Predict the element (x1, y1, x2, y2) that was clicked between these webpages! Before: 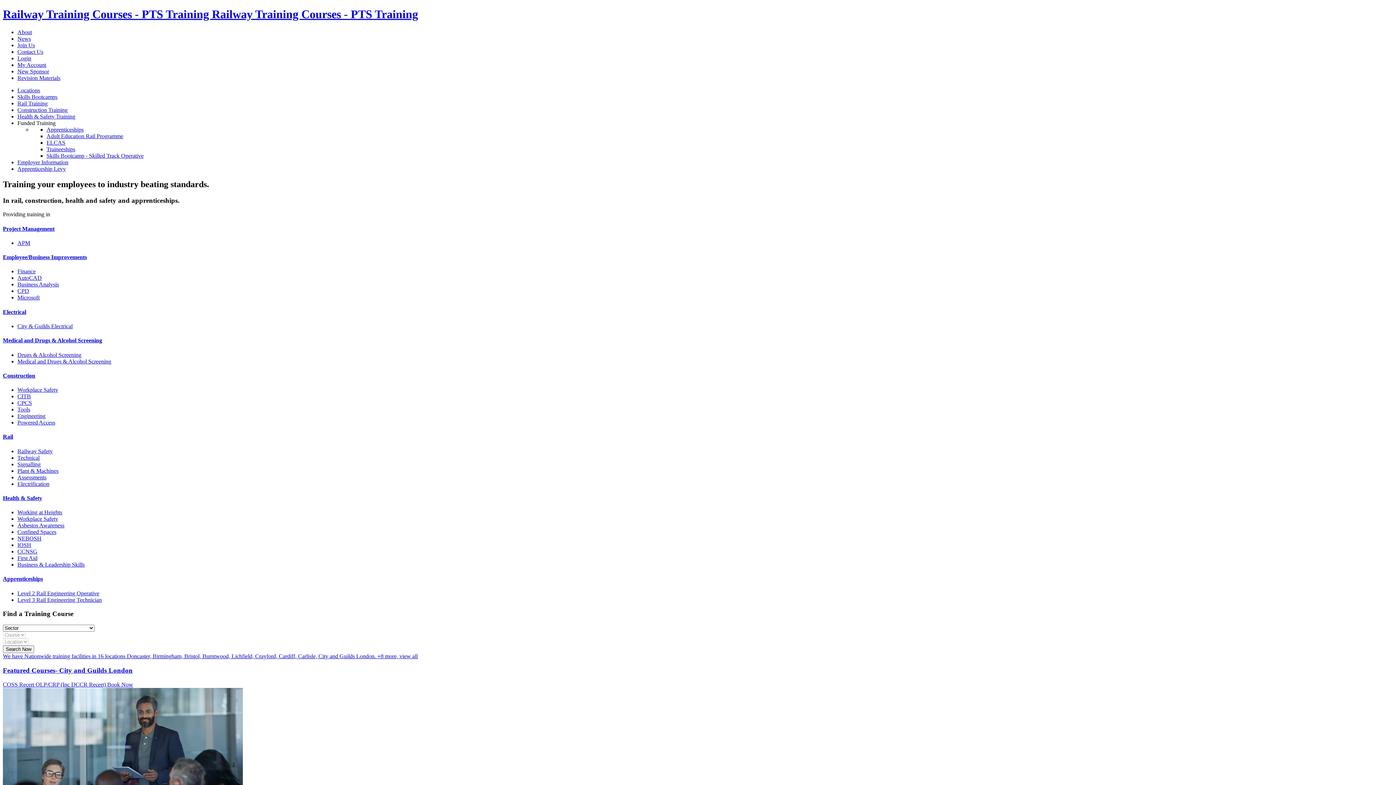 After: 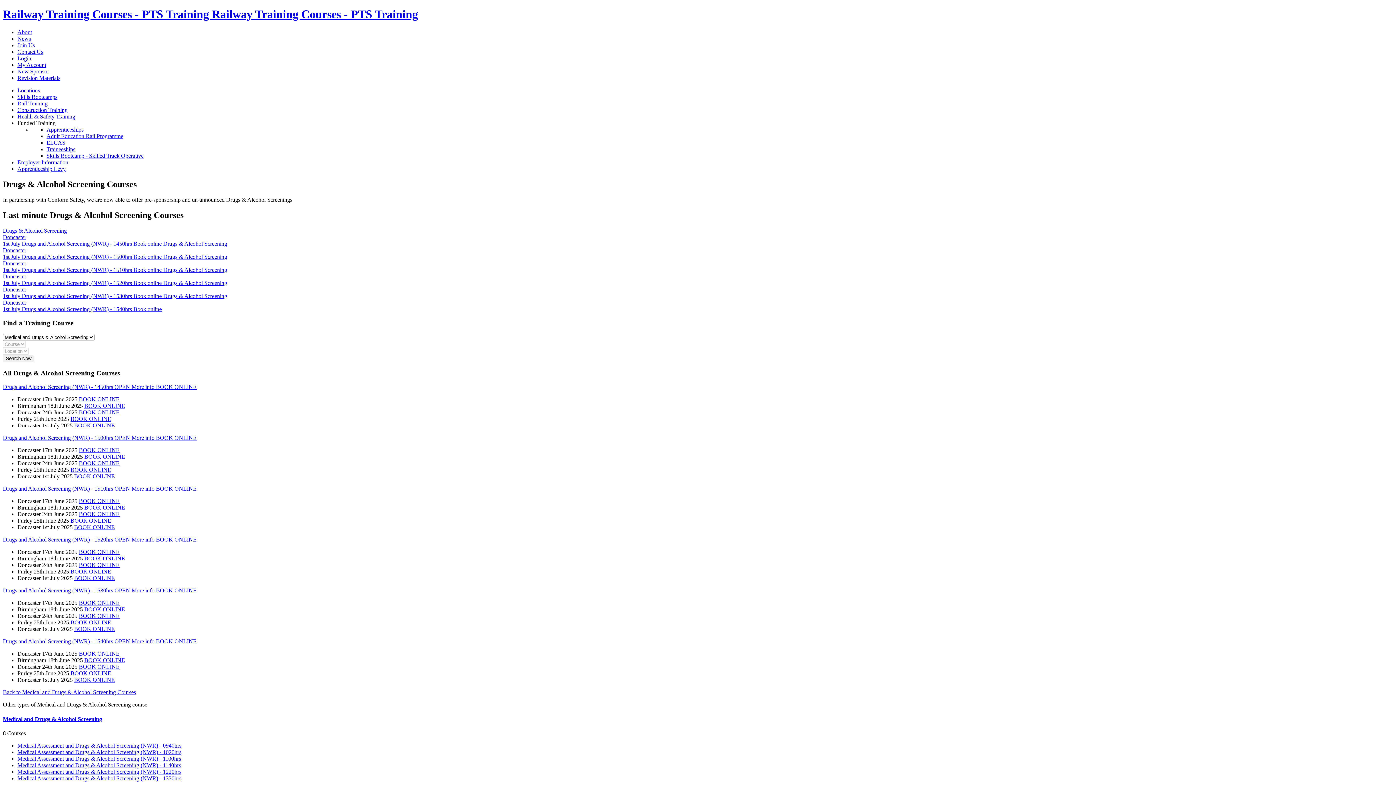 Action: bbox: (17, 351, 81, 358) label: Drugs & Alcohol Screening